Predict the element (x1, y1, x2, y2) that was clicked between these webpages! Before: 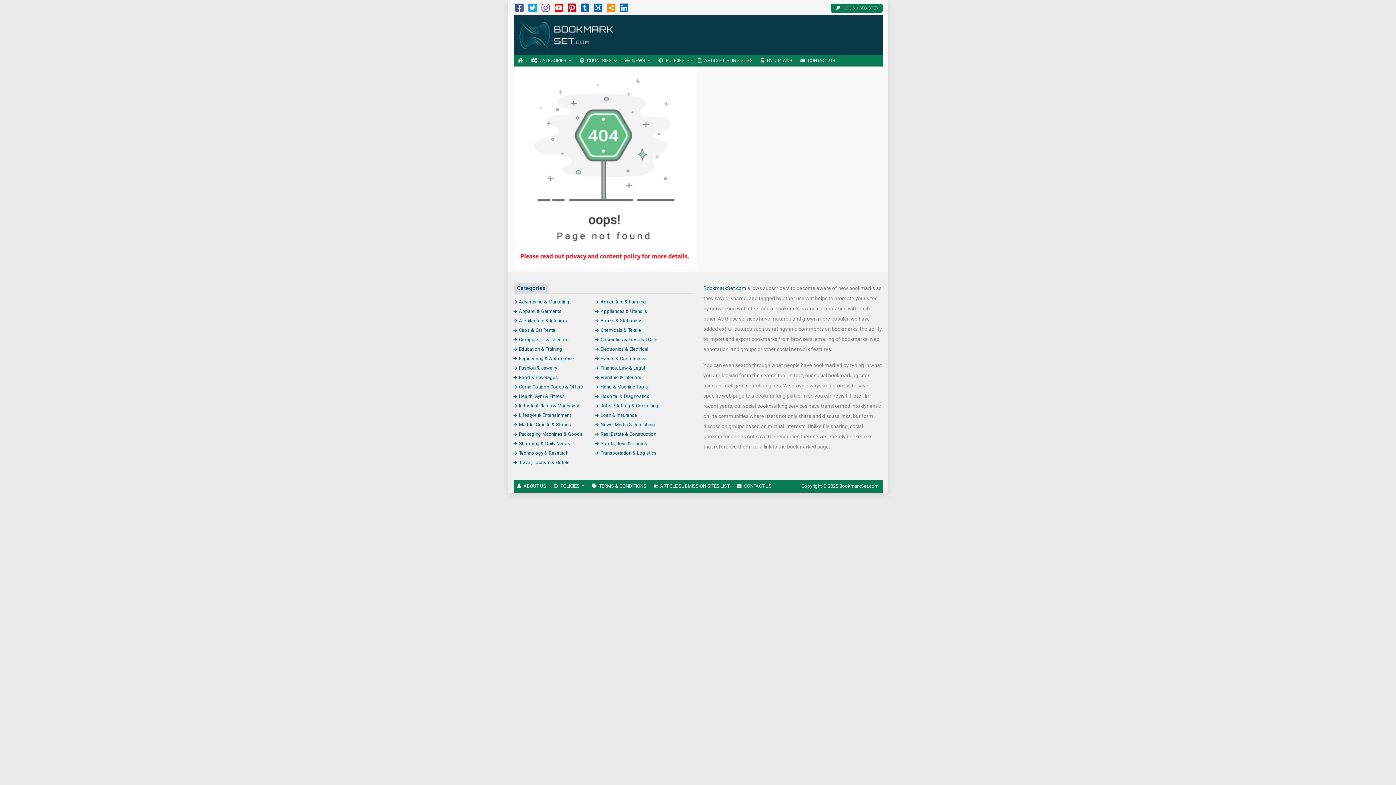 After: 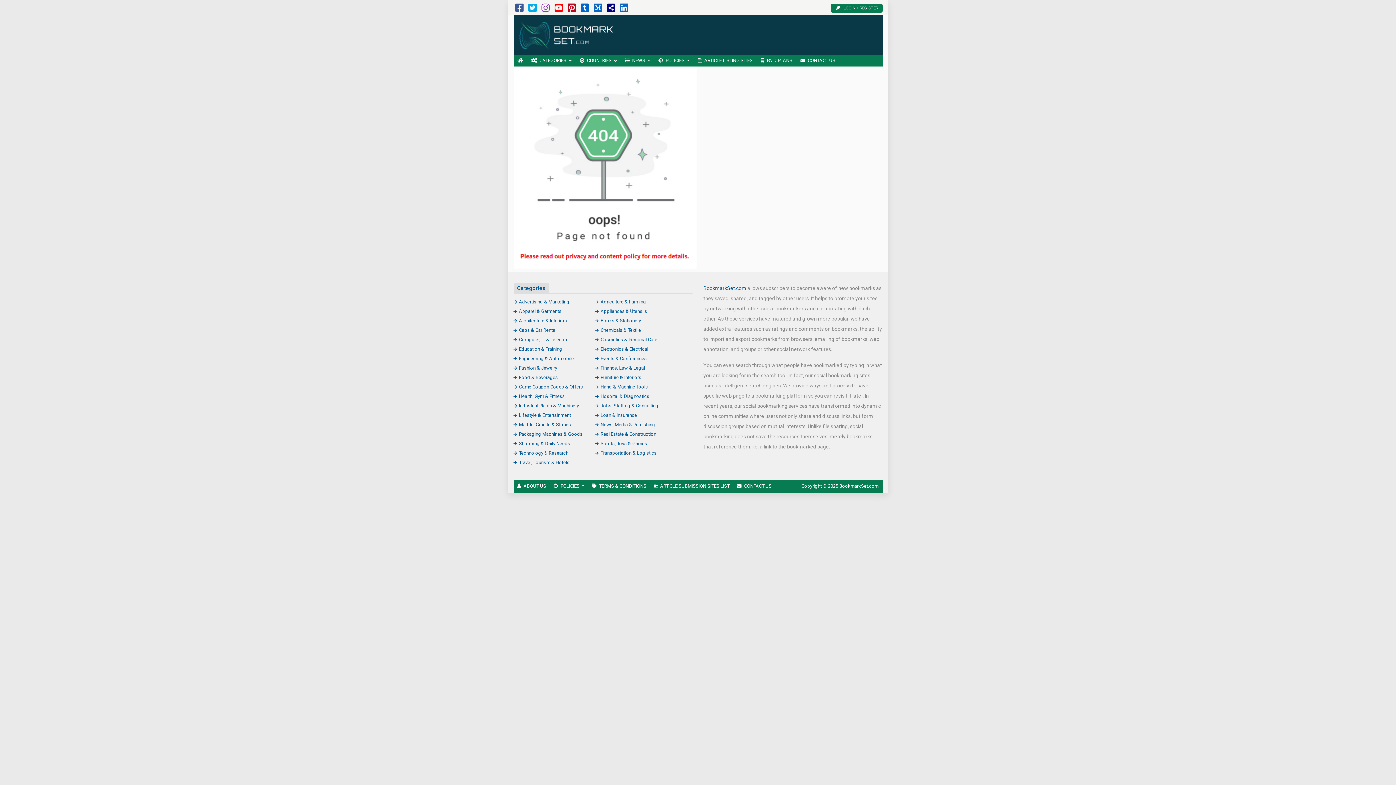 Action: bbox: (607, 6, 615, 12)